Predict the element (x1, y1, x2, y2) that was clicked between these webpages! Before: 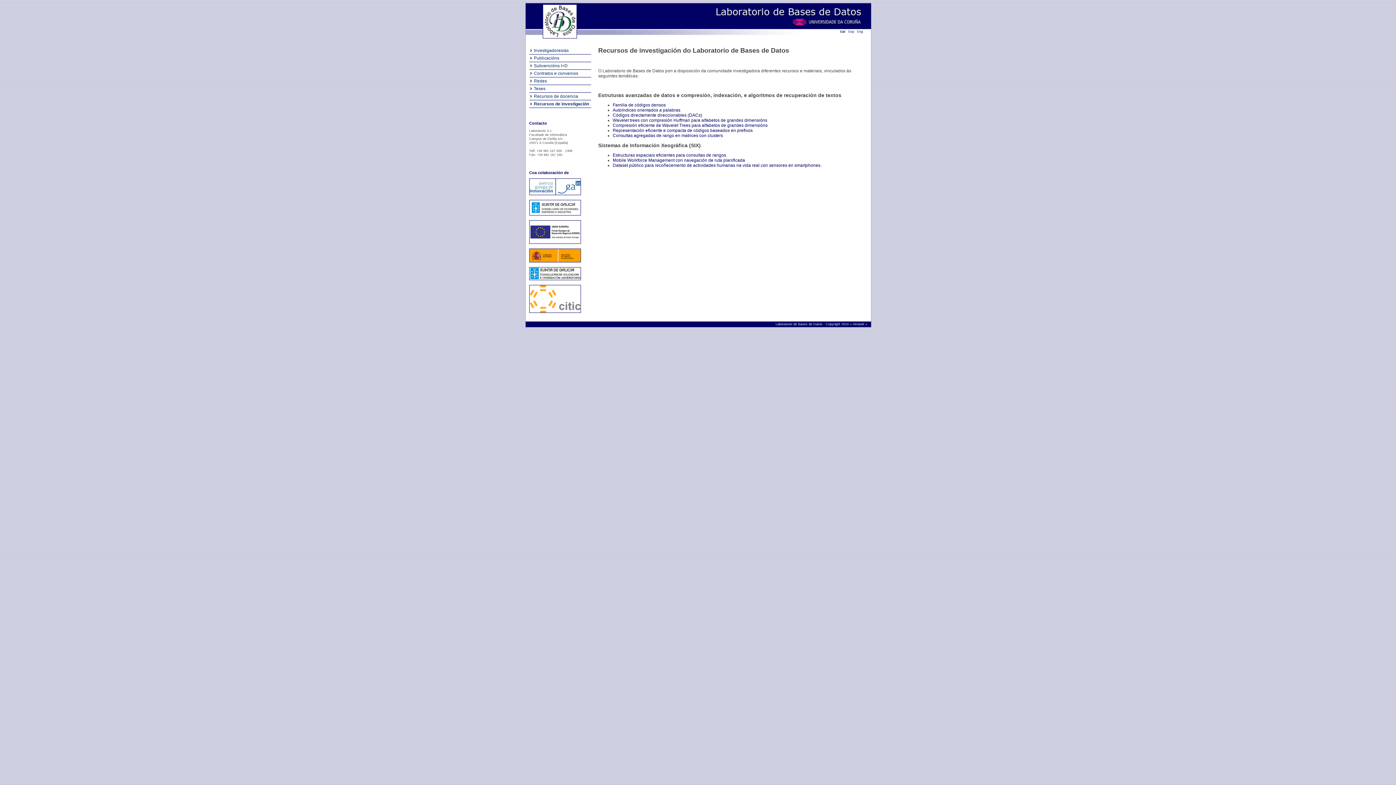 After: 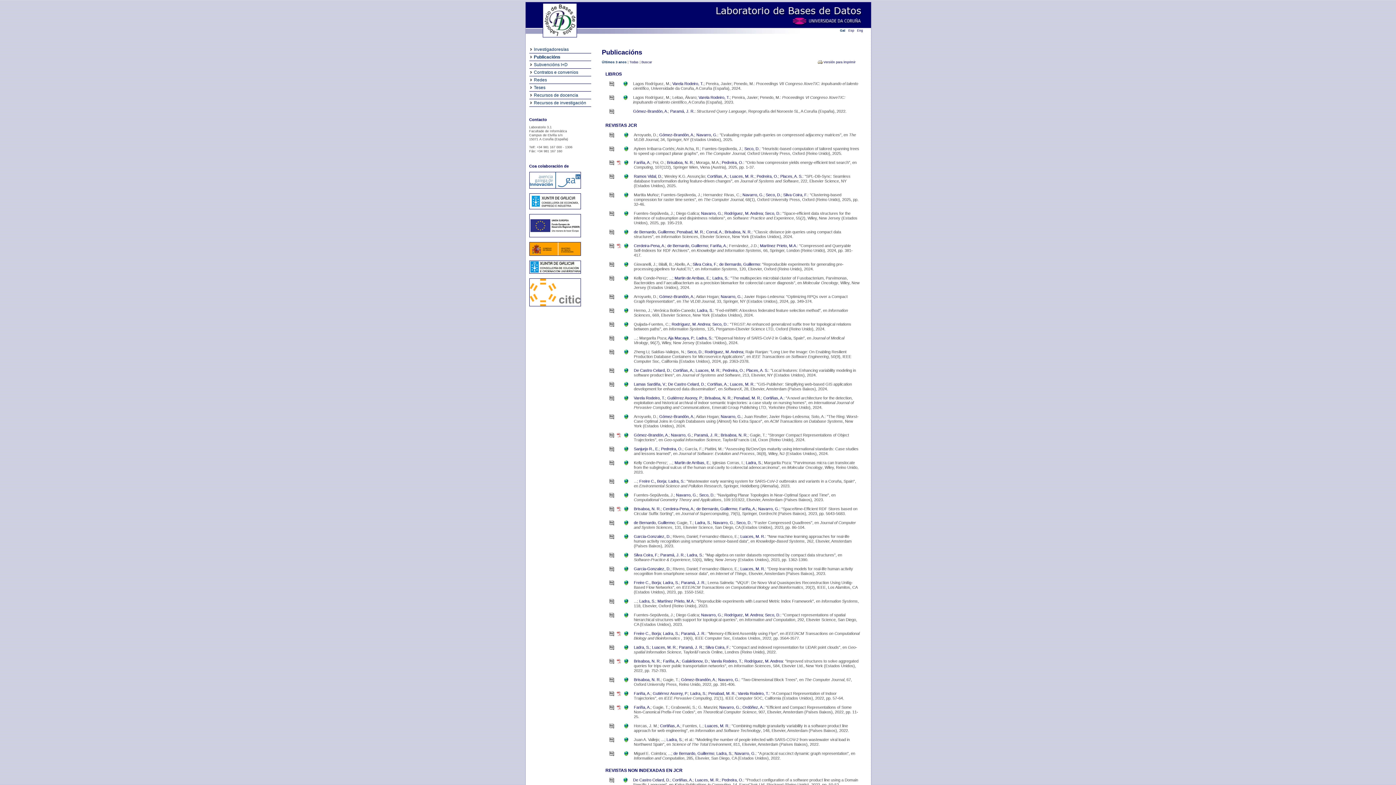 Action: bbox: (530, 55, 559, 60) label: Publicacións